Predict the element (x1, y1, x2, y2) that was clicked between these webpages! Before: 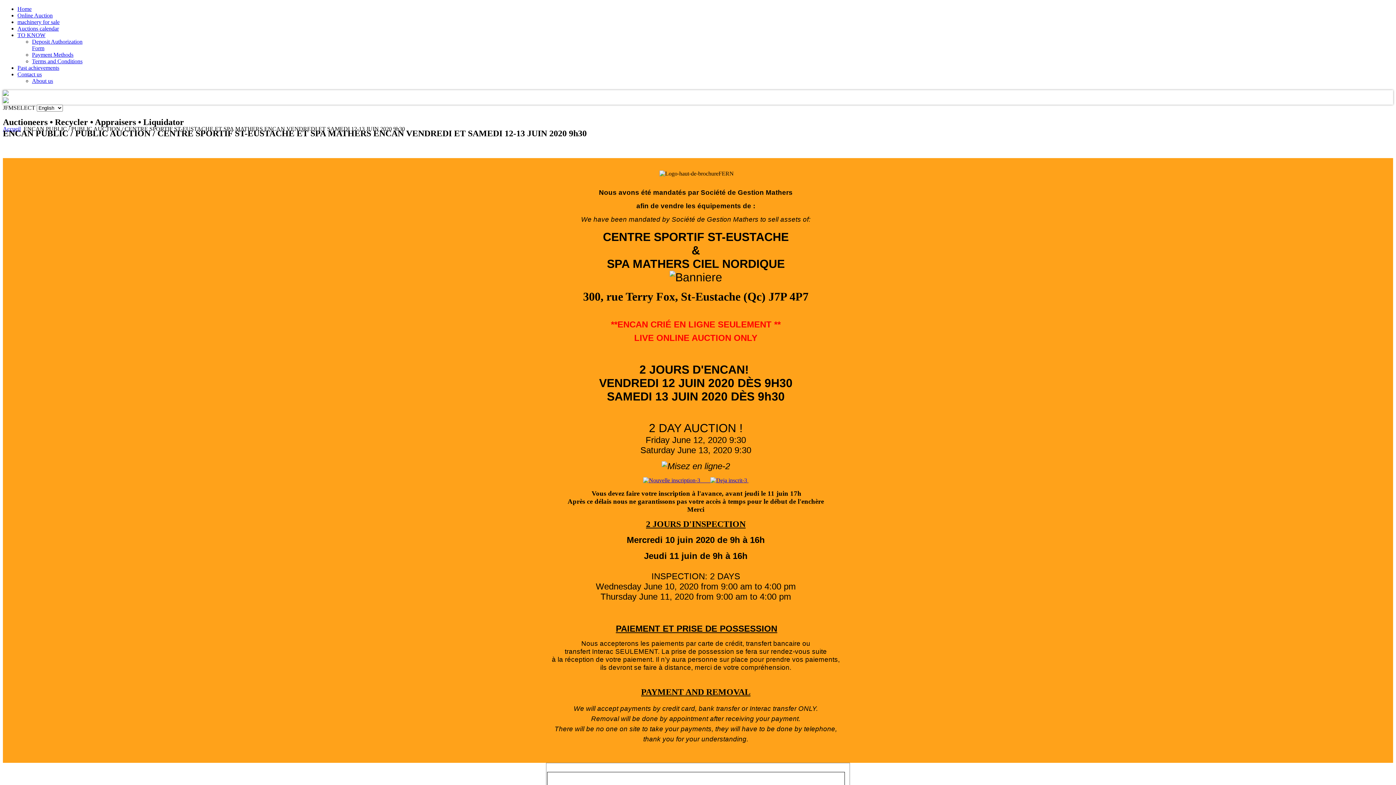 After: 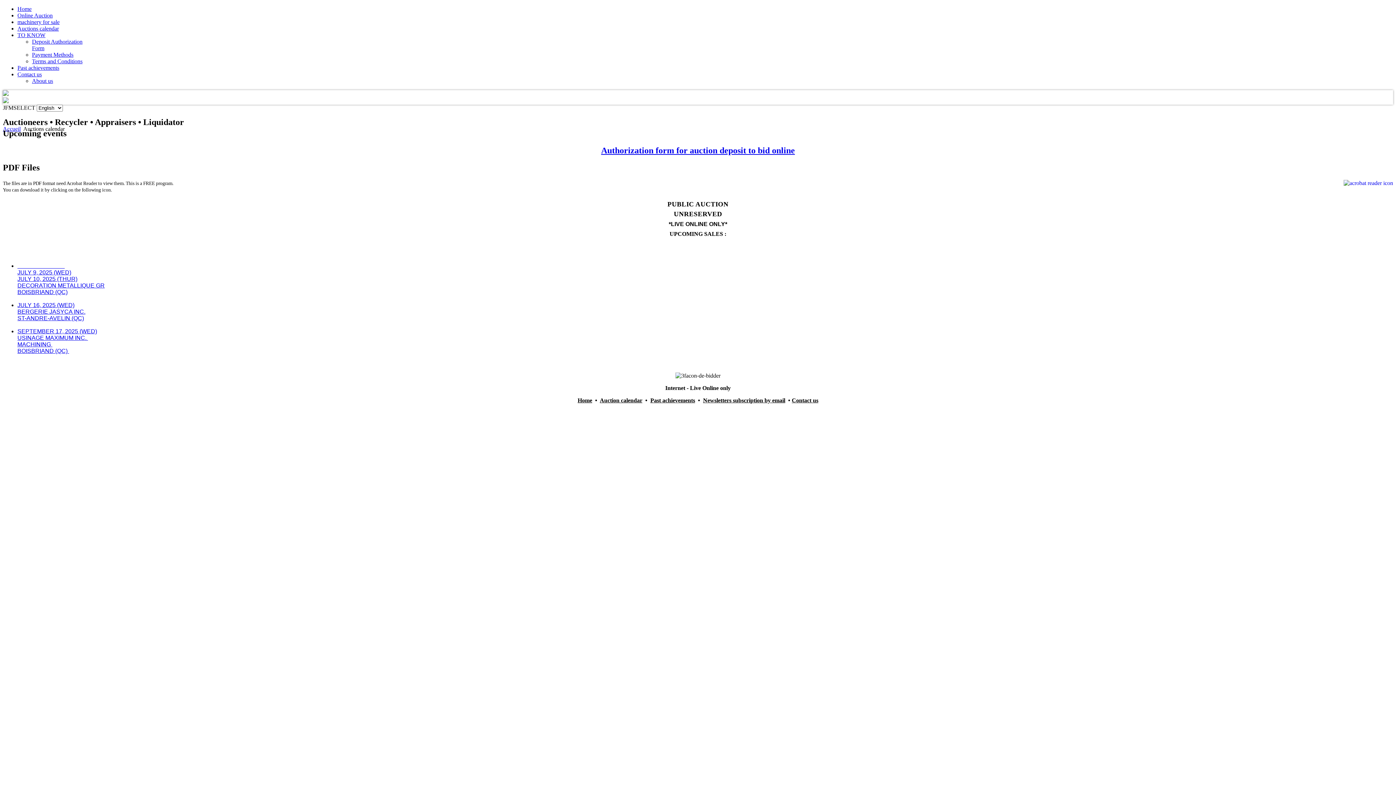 Action: bbox: (17, 25, 58, 31) label: Auctions calendar